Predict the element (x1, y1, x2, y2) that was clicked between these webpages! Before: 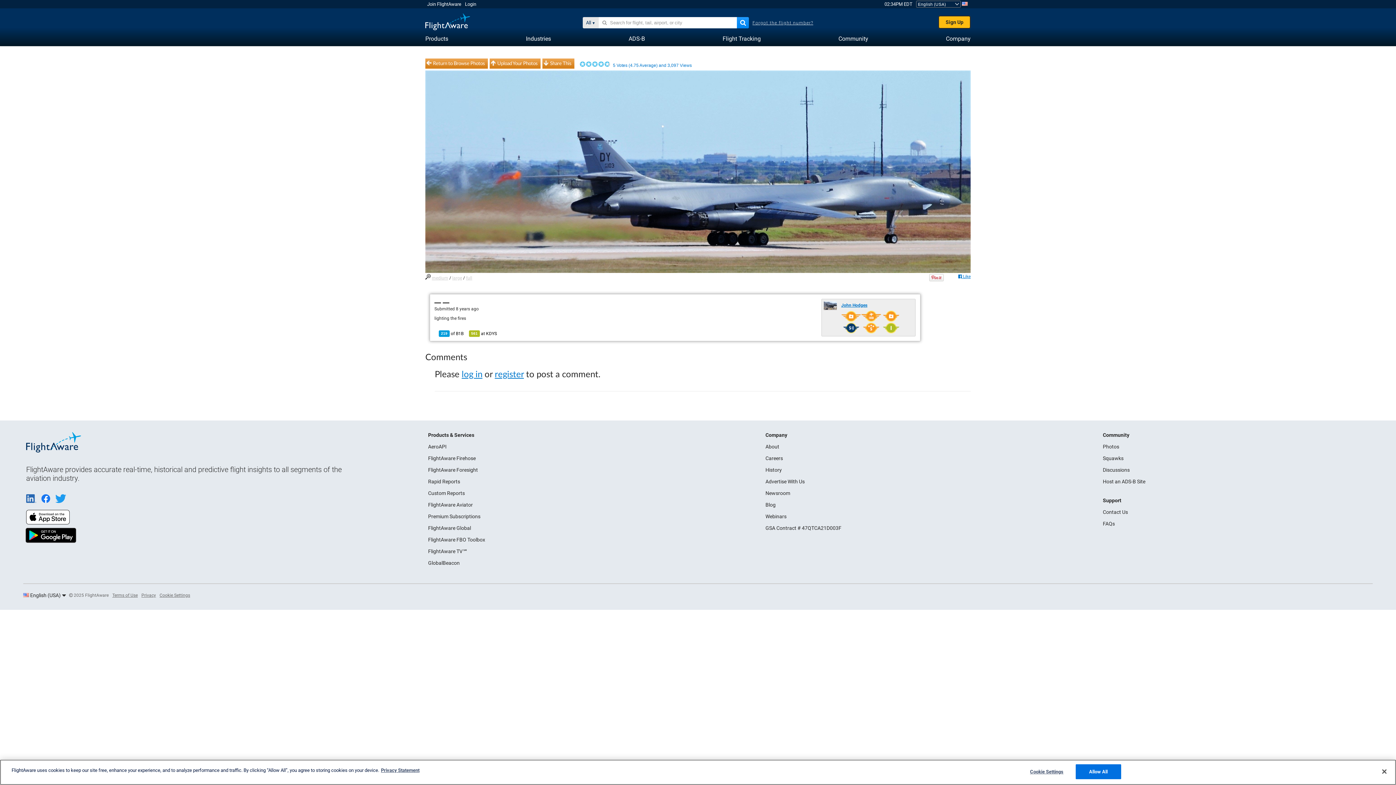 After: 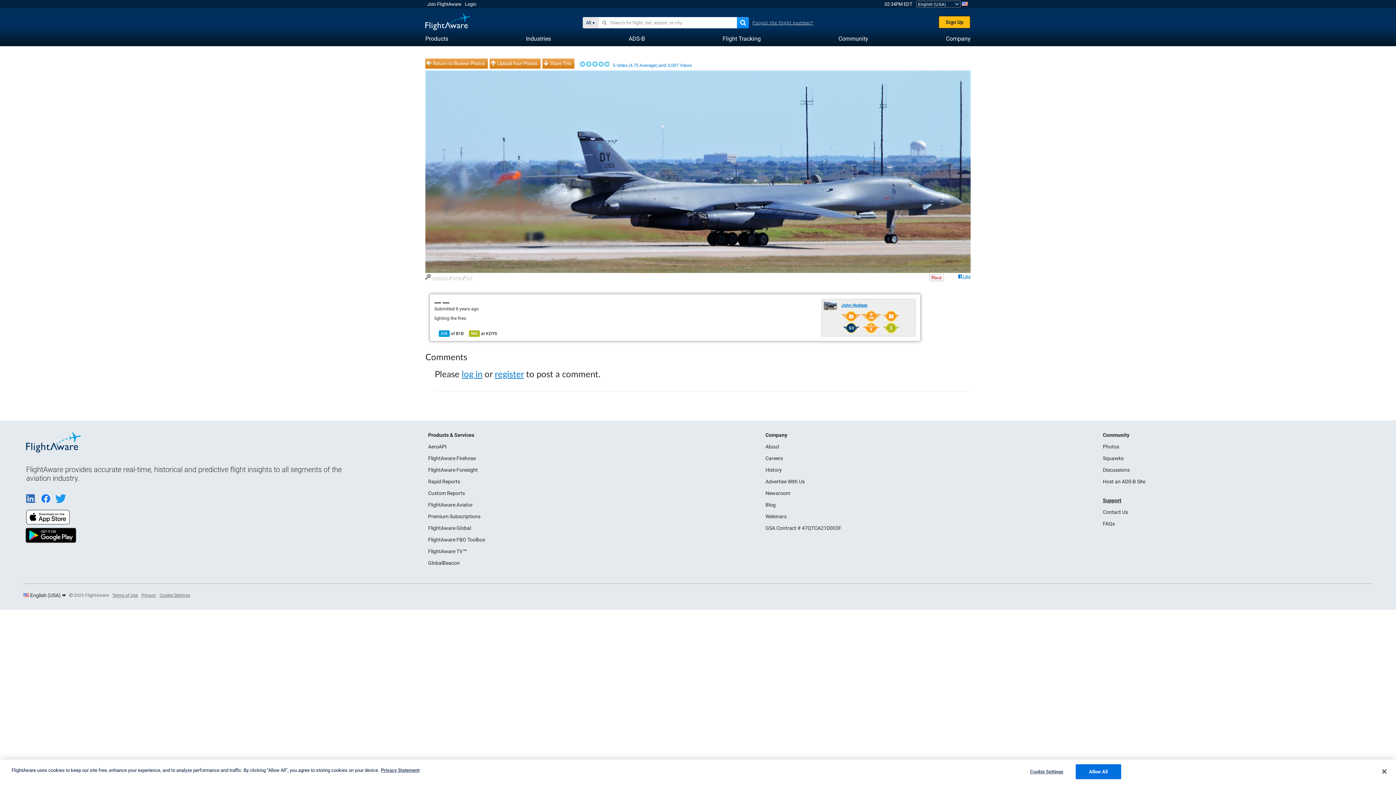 Action: bbox: (1103, 497, 1121, 503) label: Support